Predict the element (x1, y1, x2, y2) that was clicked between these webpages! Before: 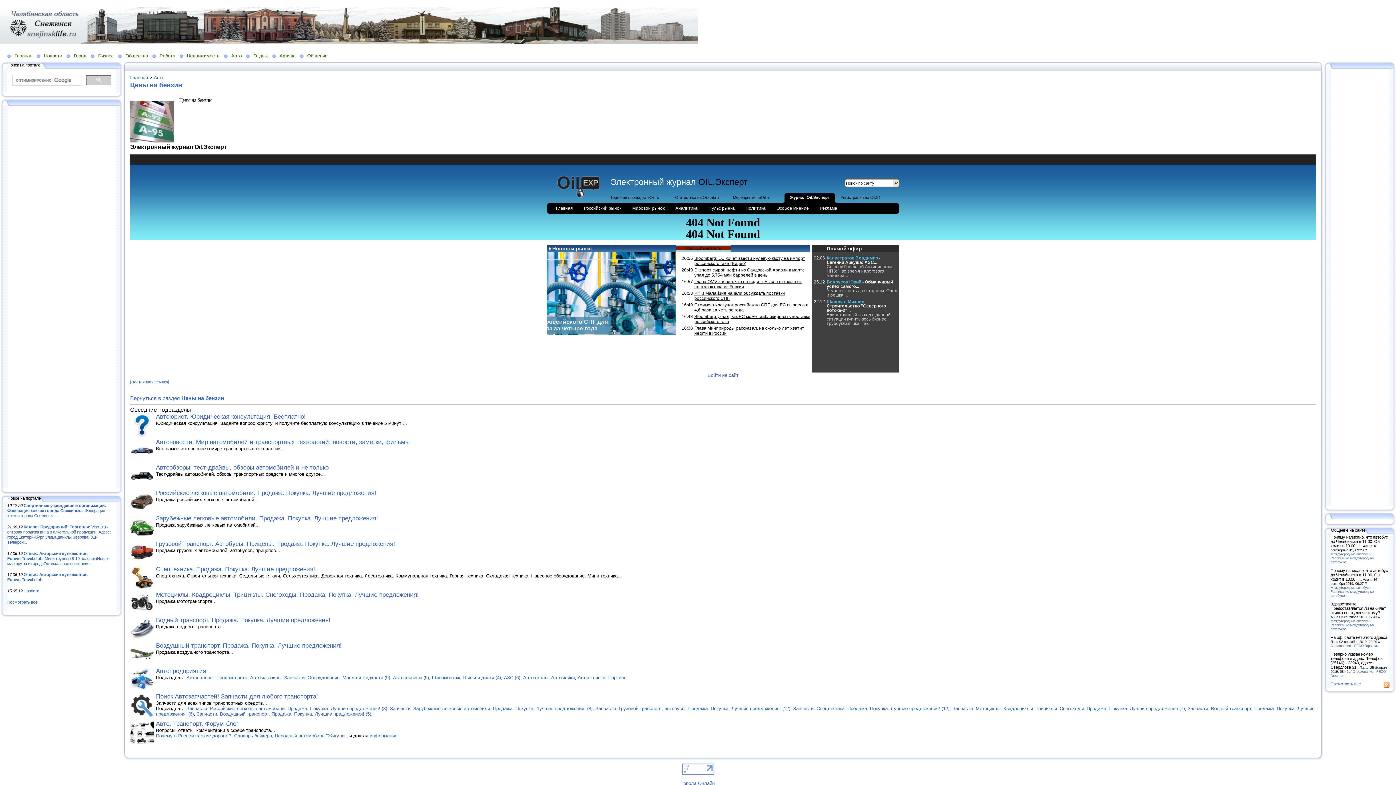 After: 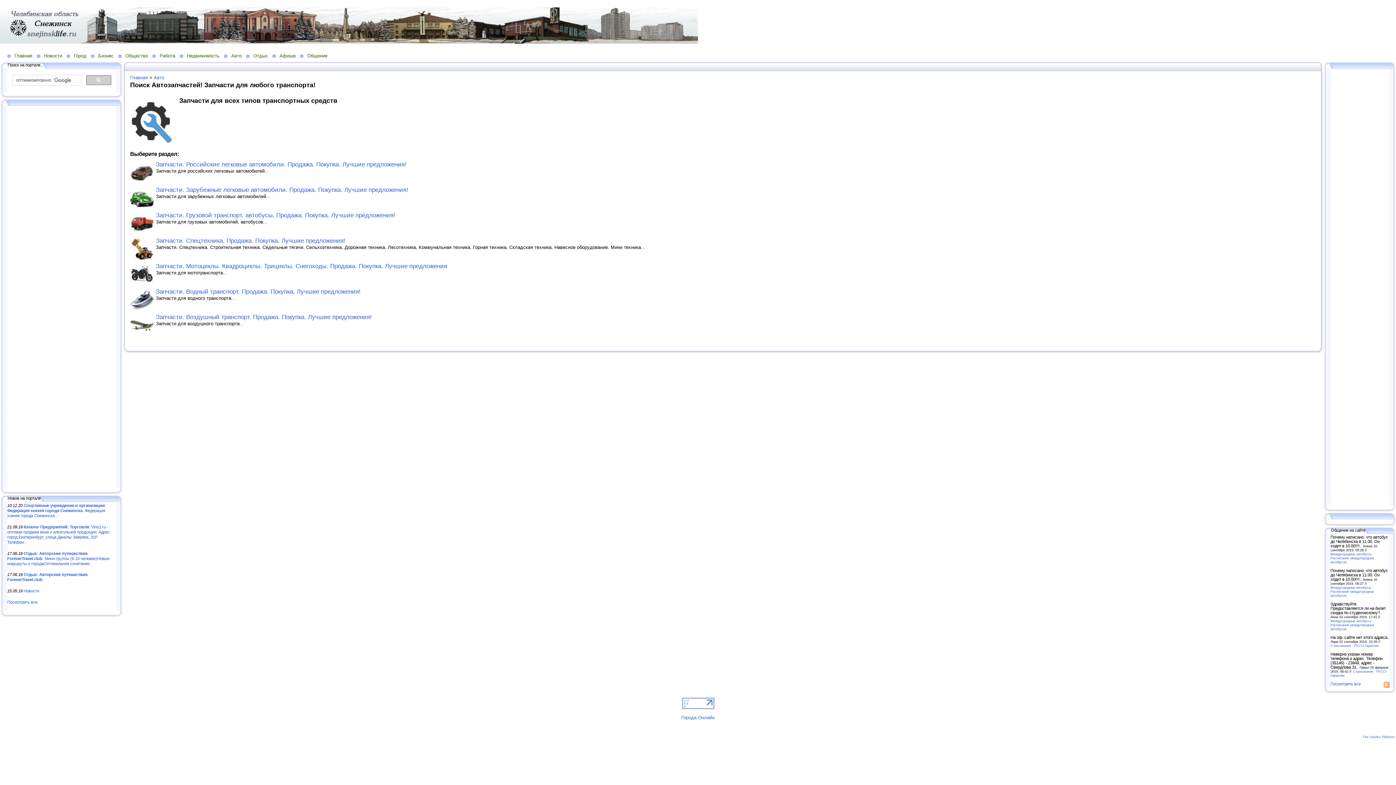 Action: bbox: (130, 713, 153, 719)